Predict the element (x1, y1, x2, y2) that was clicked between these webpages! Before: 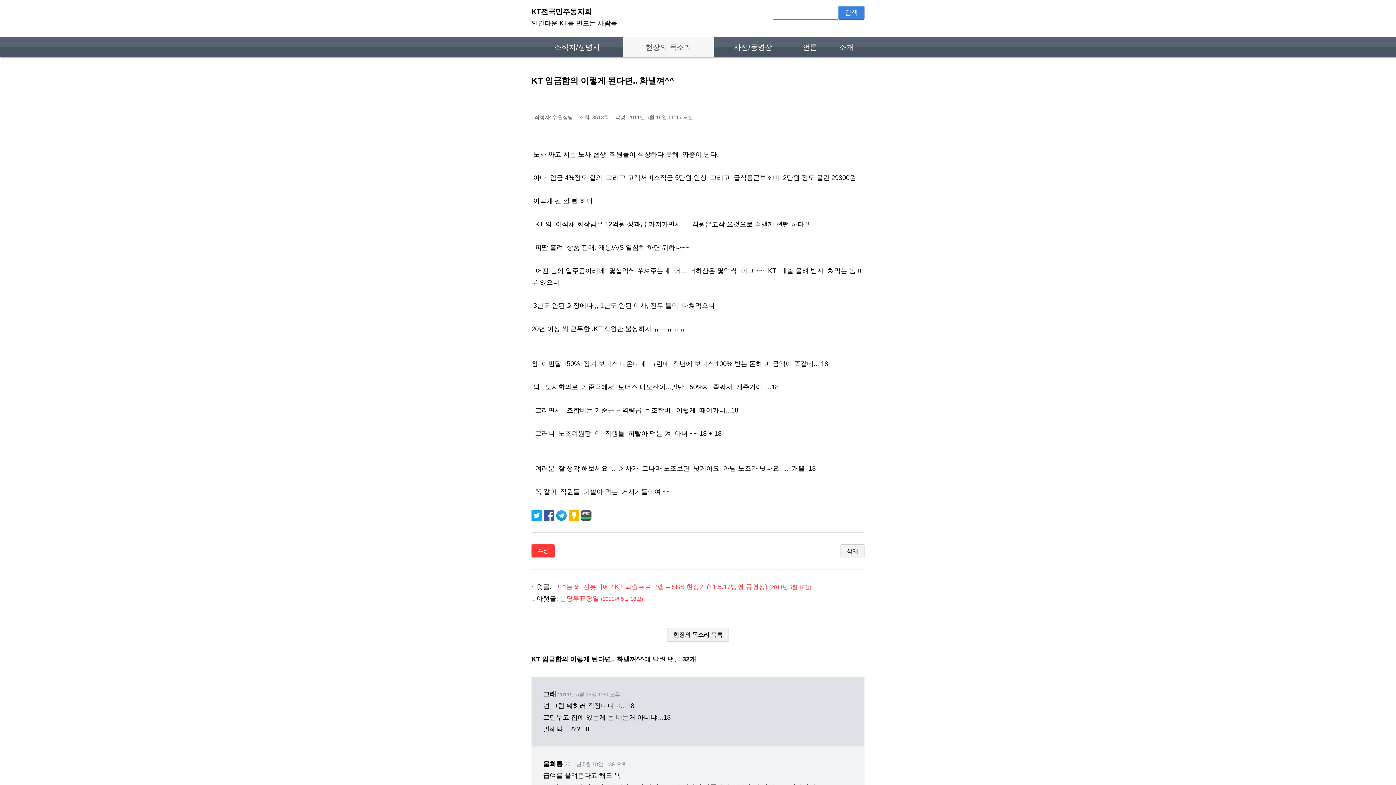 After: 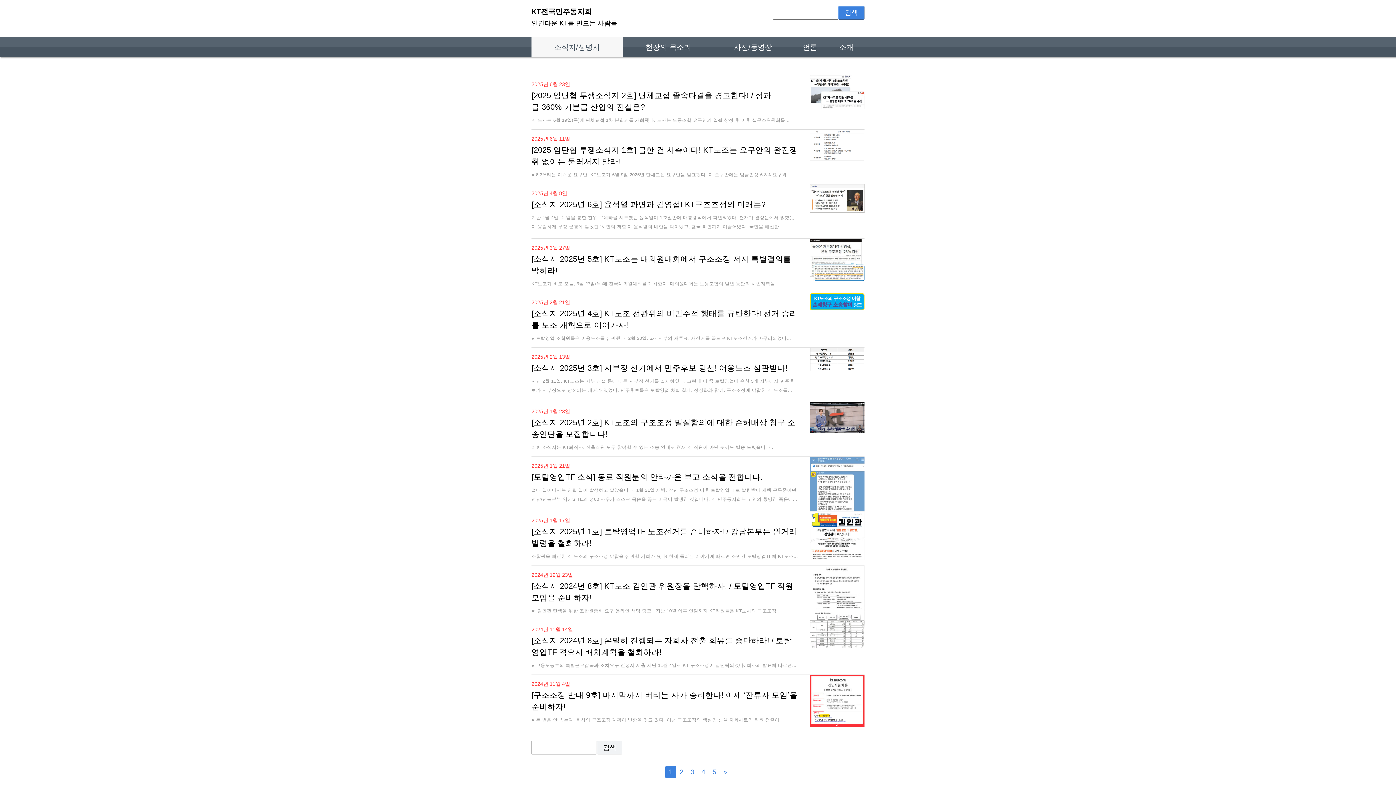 Action: bbox: (531, 37, 622, 57) label: 소식지/성명서